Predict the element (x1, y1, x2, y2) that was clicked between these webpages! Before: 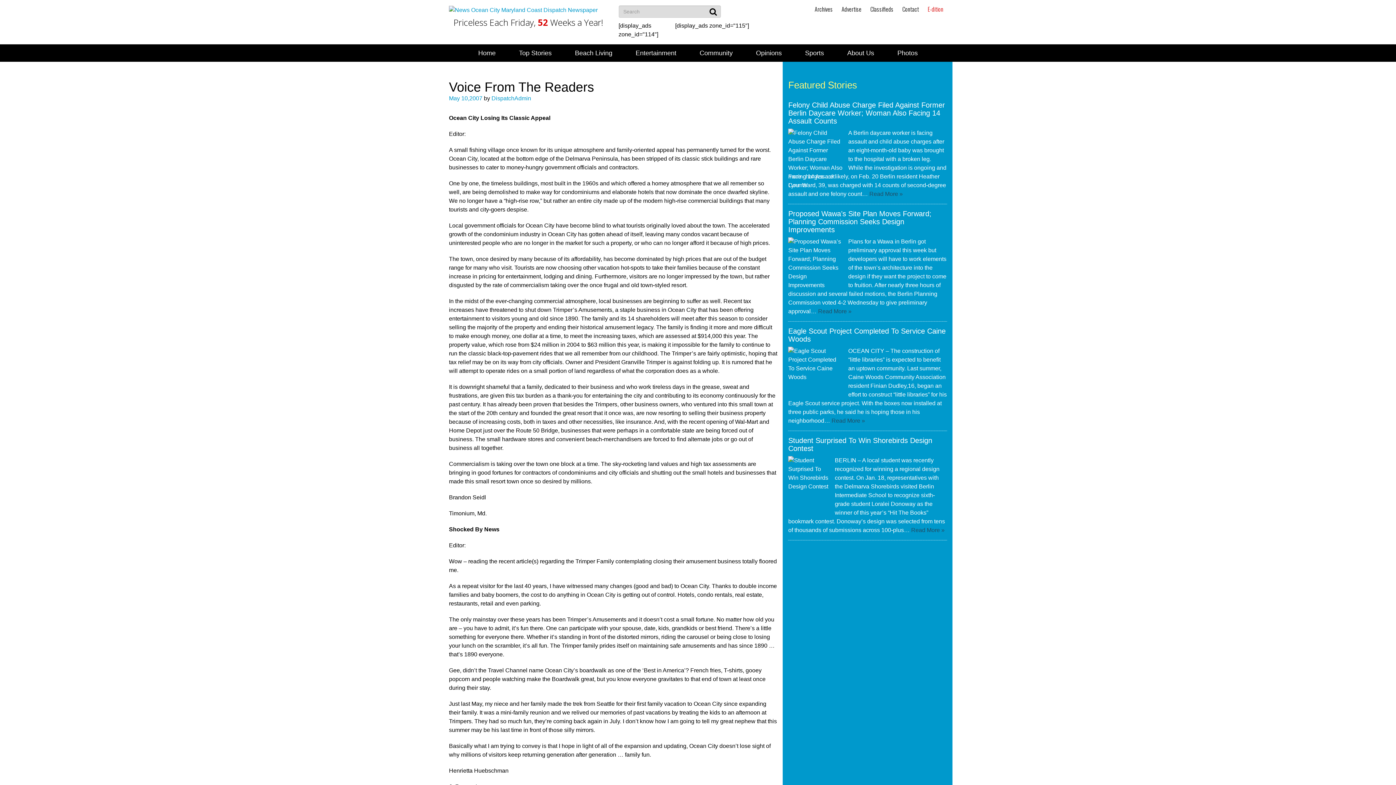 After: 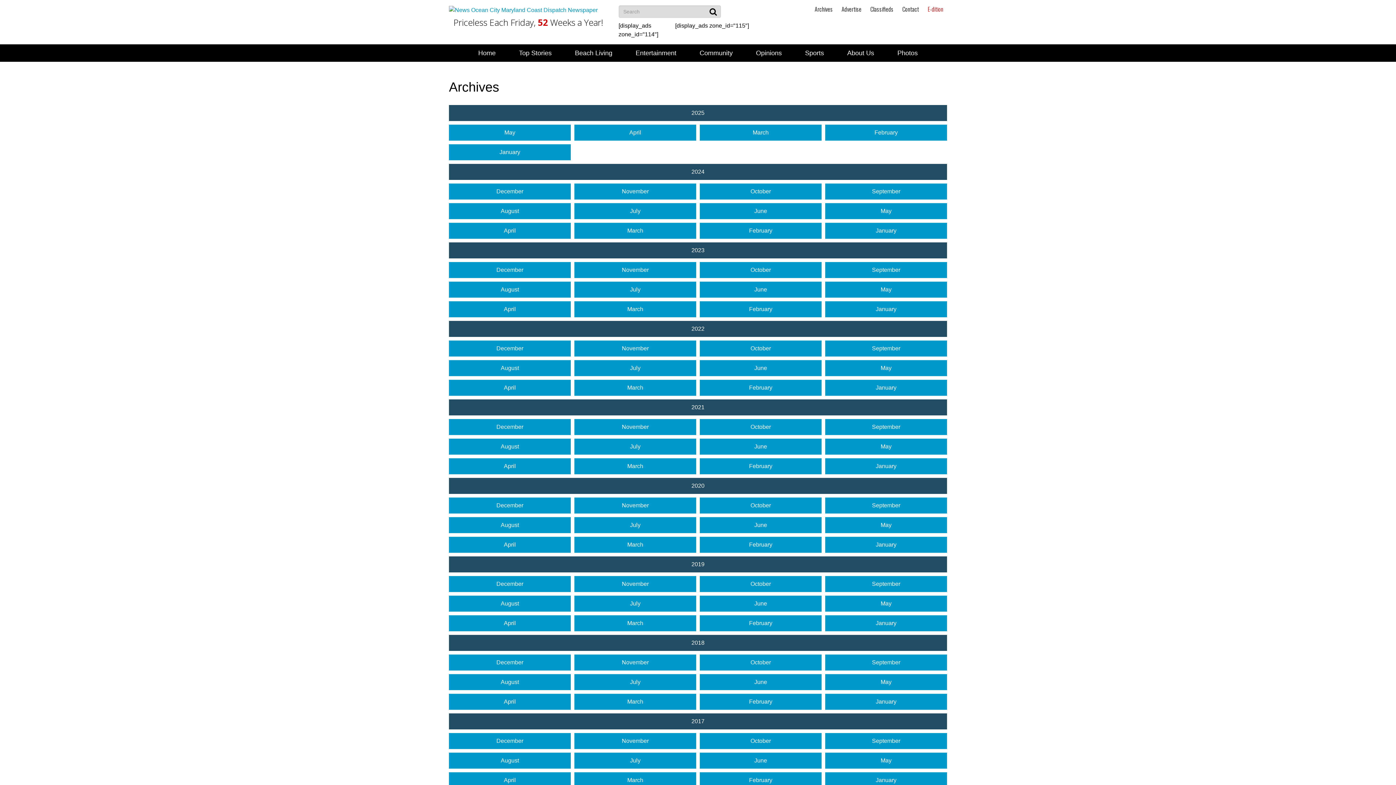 Action: bbox: (811, 6, 836, 12) label: Archives